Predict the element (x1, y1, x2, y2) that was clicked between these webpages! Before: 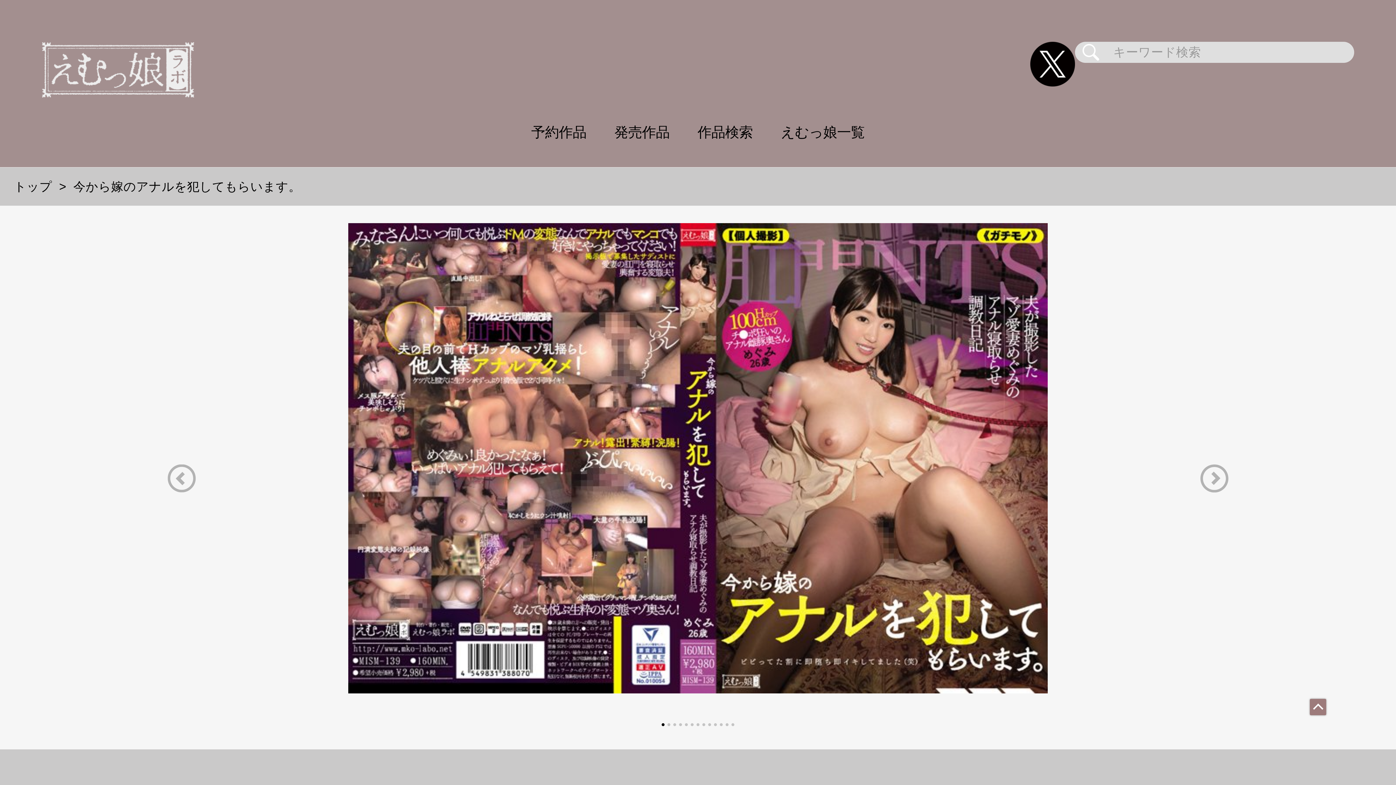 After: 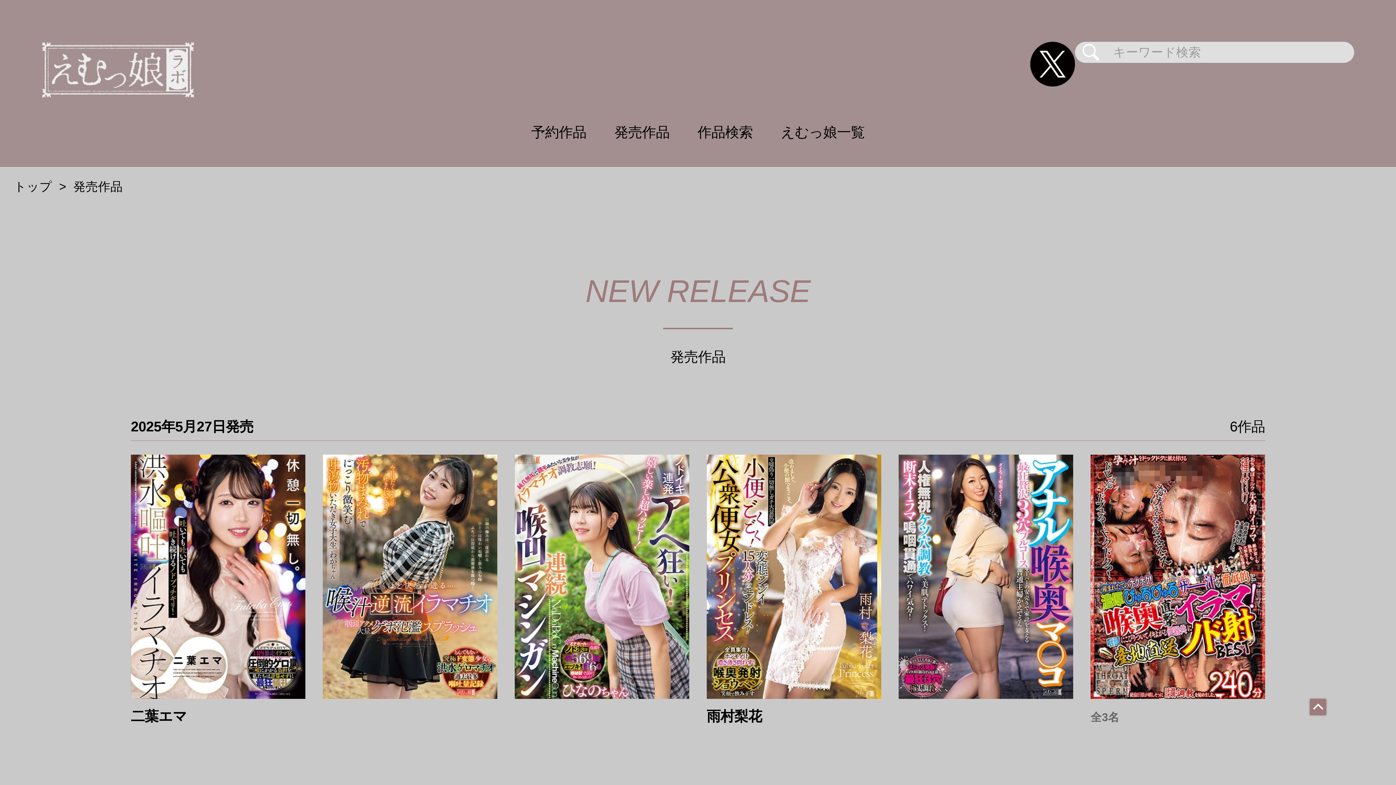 Action: bbox: (600, 97, 683, 167) label: 発売作品